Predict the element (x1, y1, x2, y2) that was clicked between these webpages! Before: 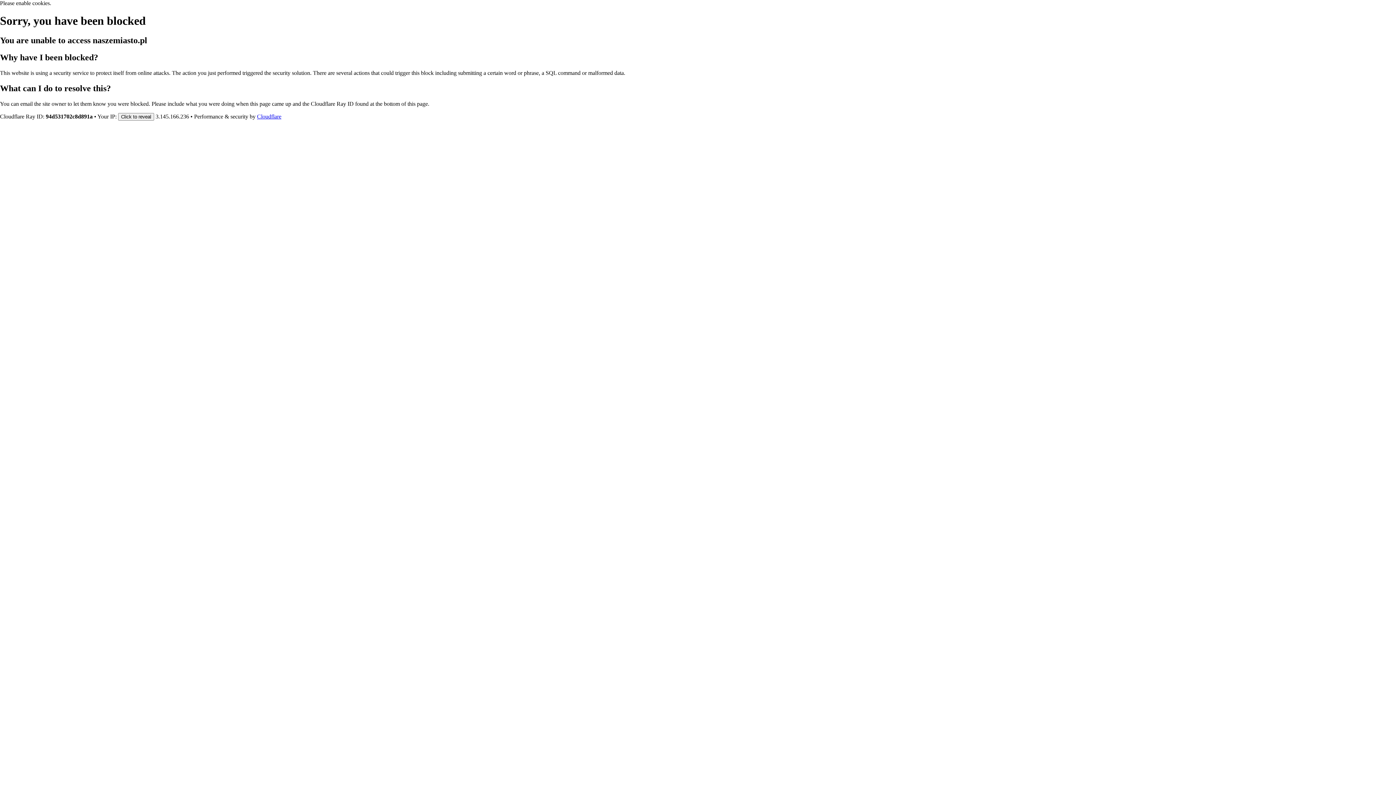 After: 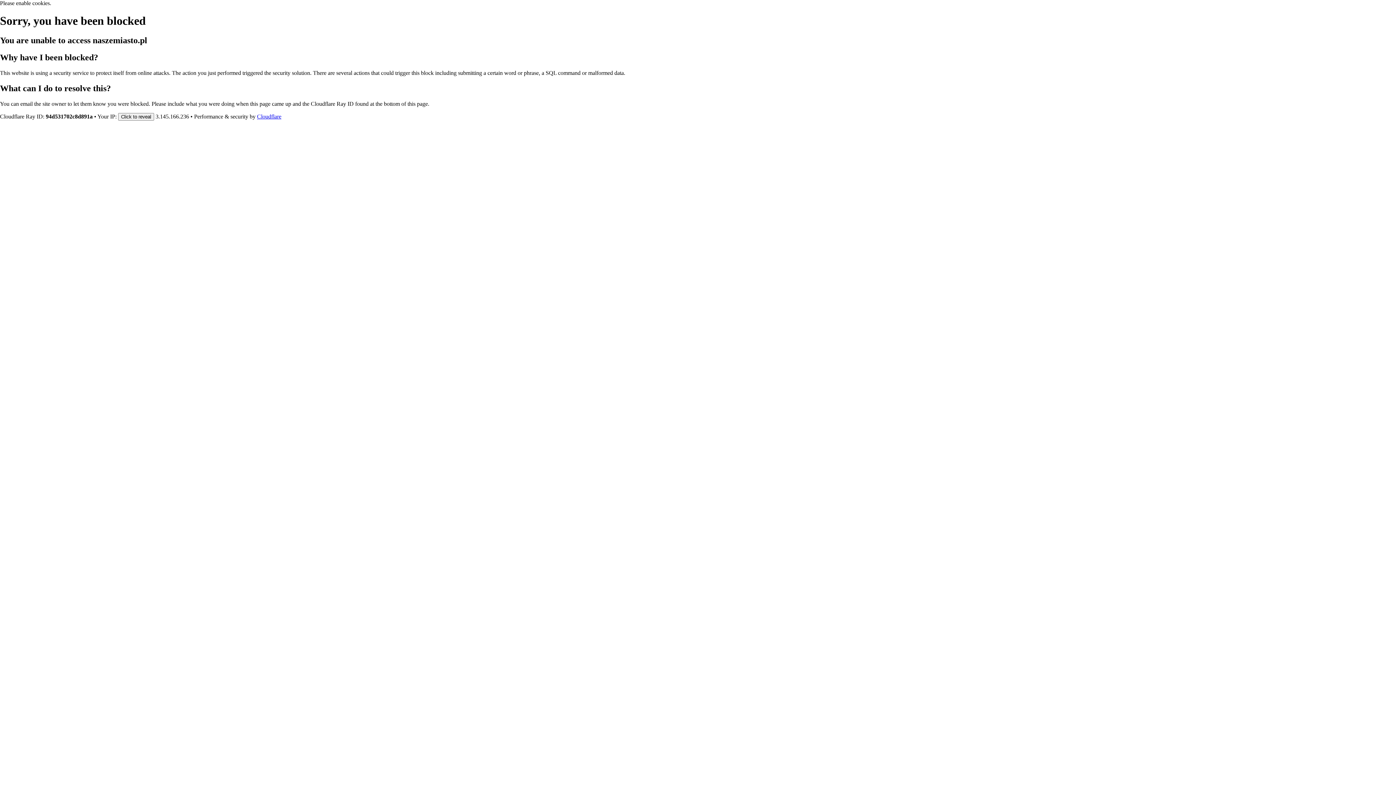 Action: label: Cloudflare bbox: (257, 113, 281, 119)